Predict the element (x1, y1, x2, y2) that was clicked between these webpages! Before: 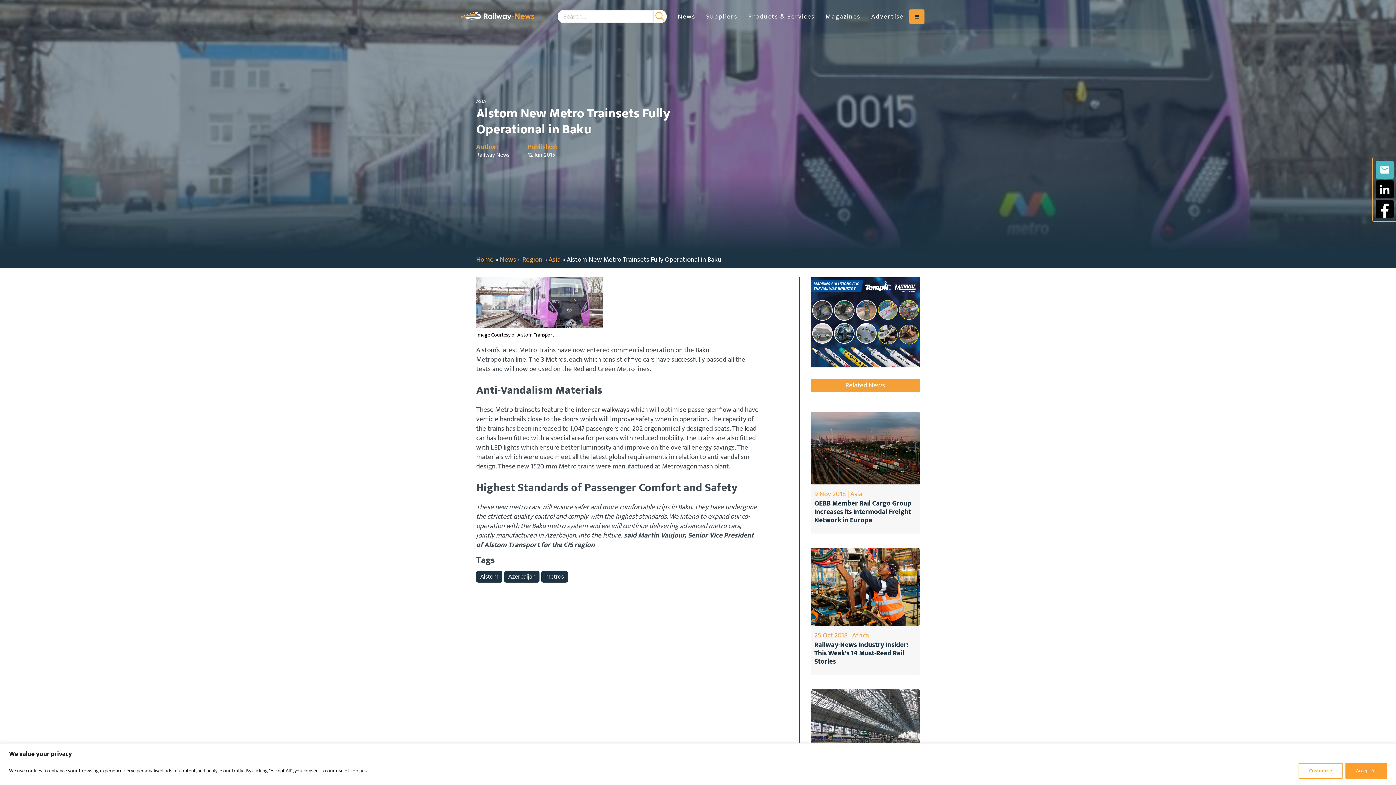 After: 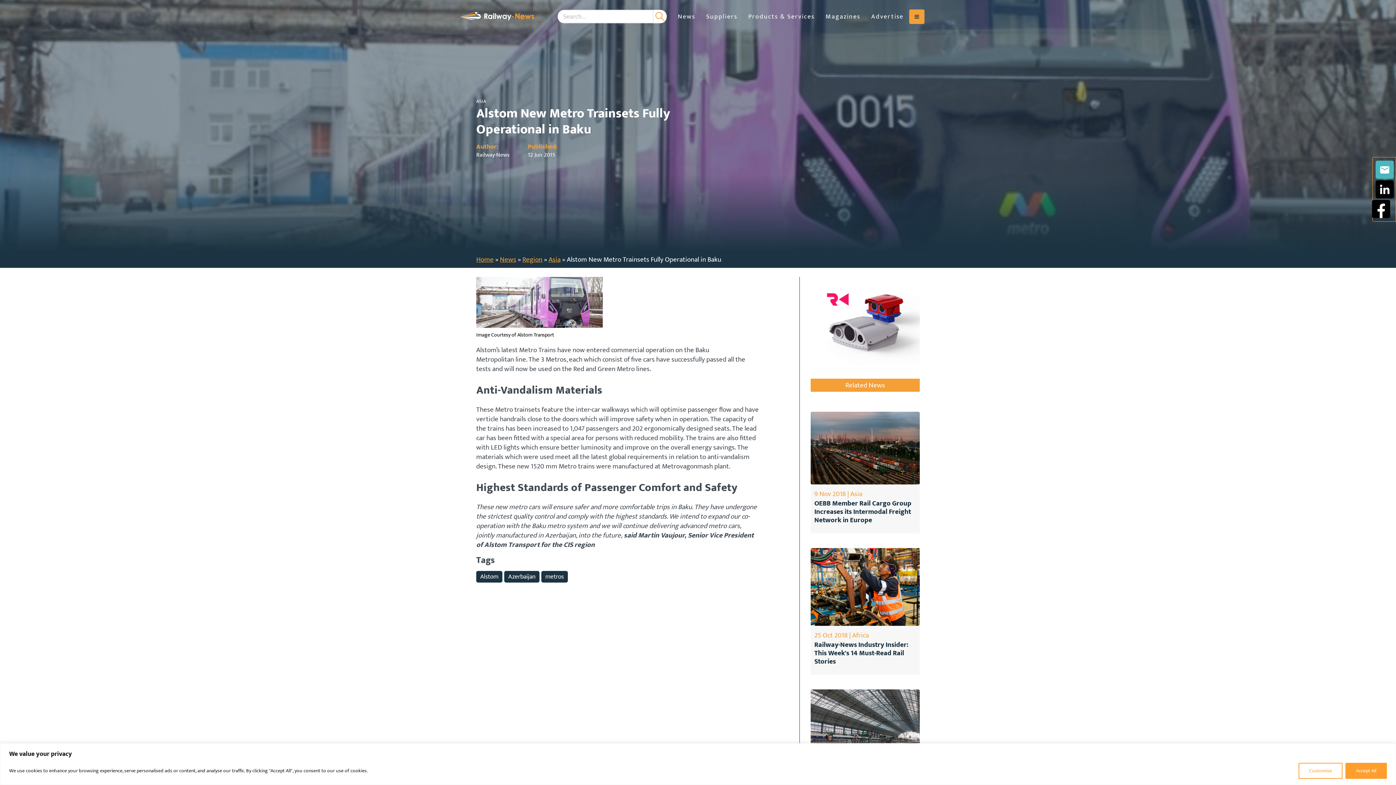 Action: label: Facebook bbox: (1376, 200, 1394, 218)